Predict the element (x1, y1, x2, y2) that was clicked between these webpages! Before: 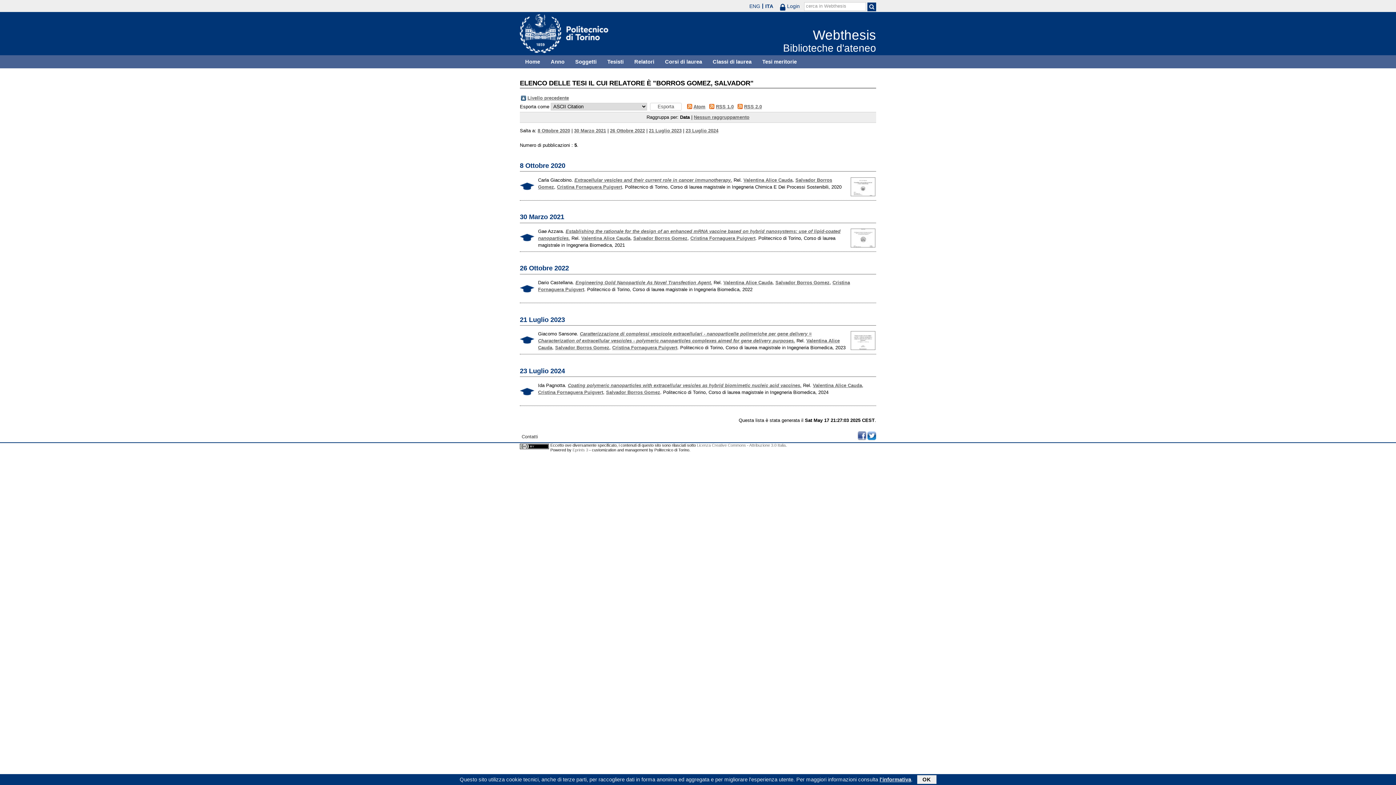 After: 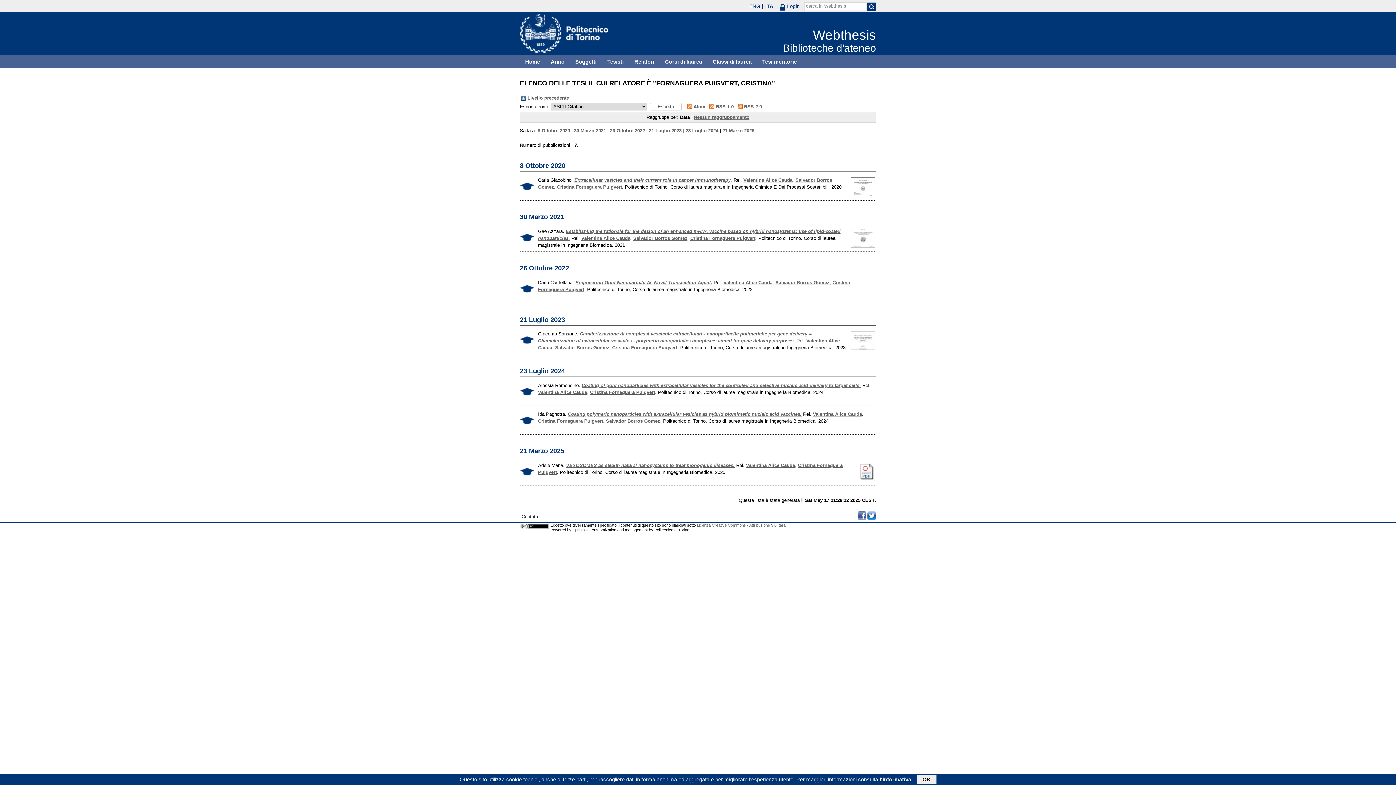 Action: bbox: (690, 235, 755, 241) label: Cristina Fornaguera Puigvert